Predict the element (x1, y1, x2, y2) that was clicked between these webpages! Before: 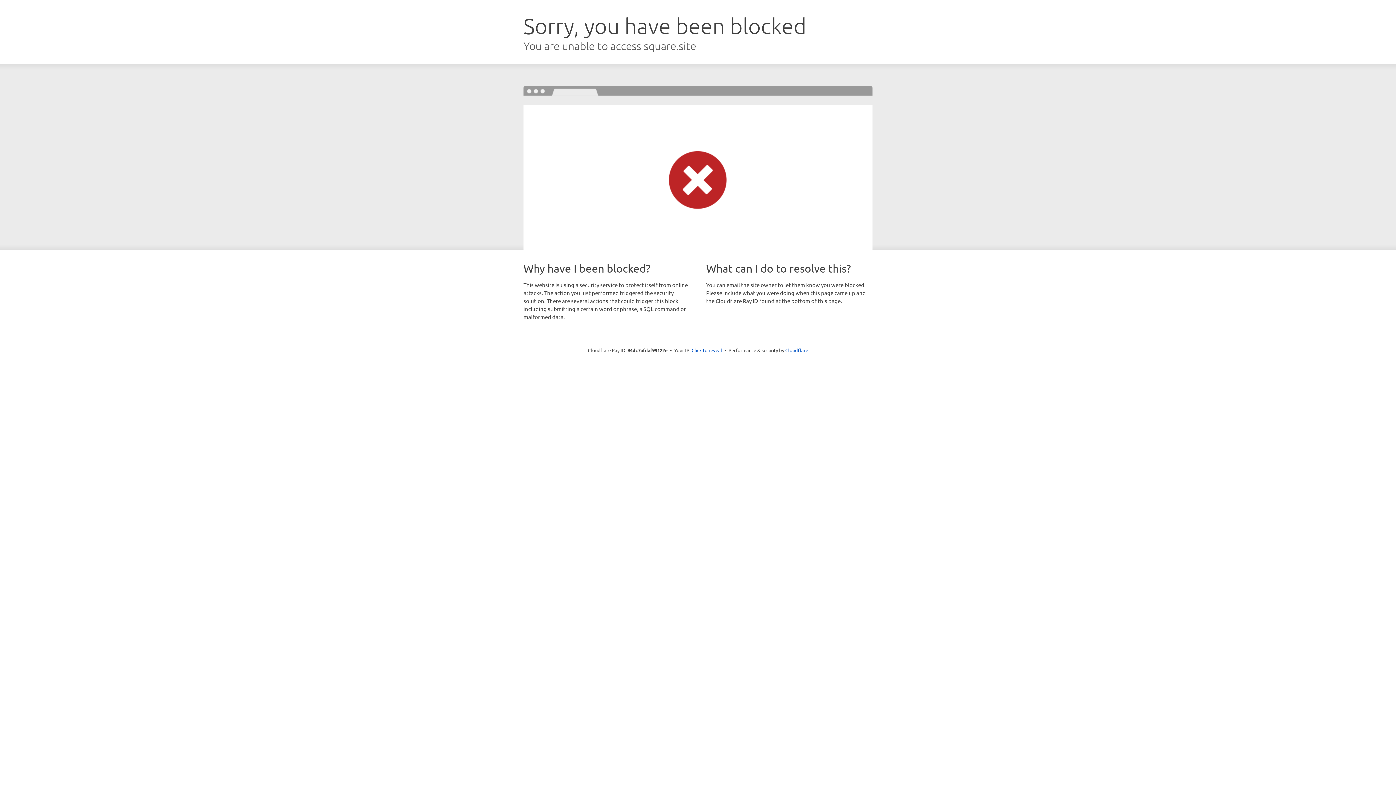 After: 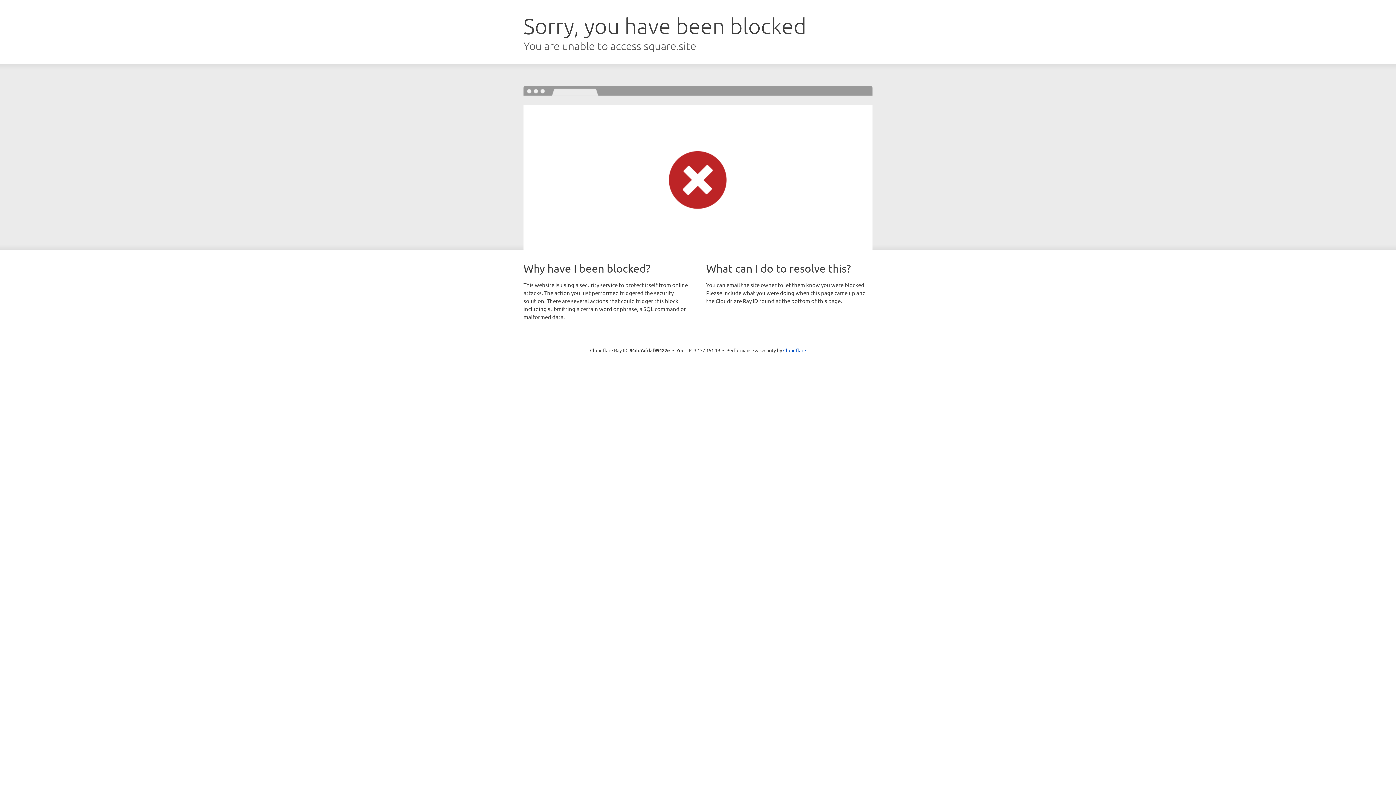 Action: label: Click to reveal bbox: (691, 346, 722, 353)